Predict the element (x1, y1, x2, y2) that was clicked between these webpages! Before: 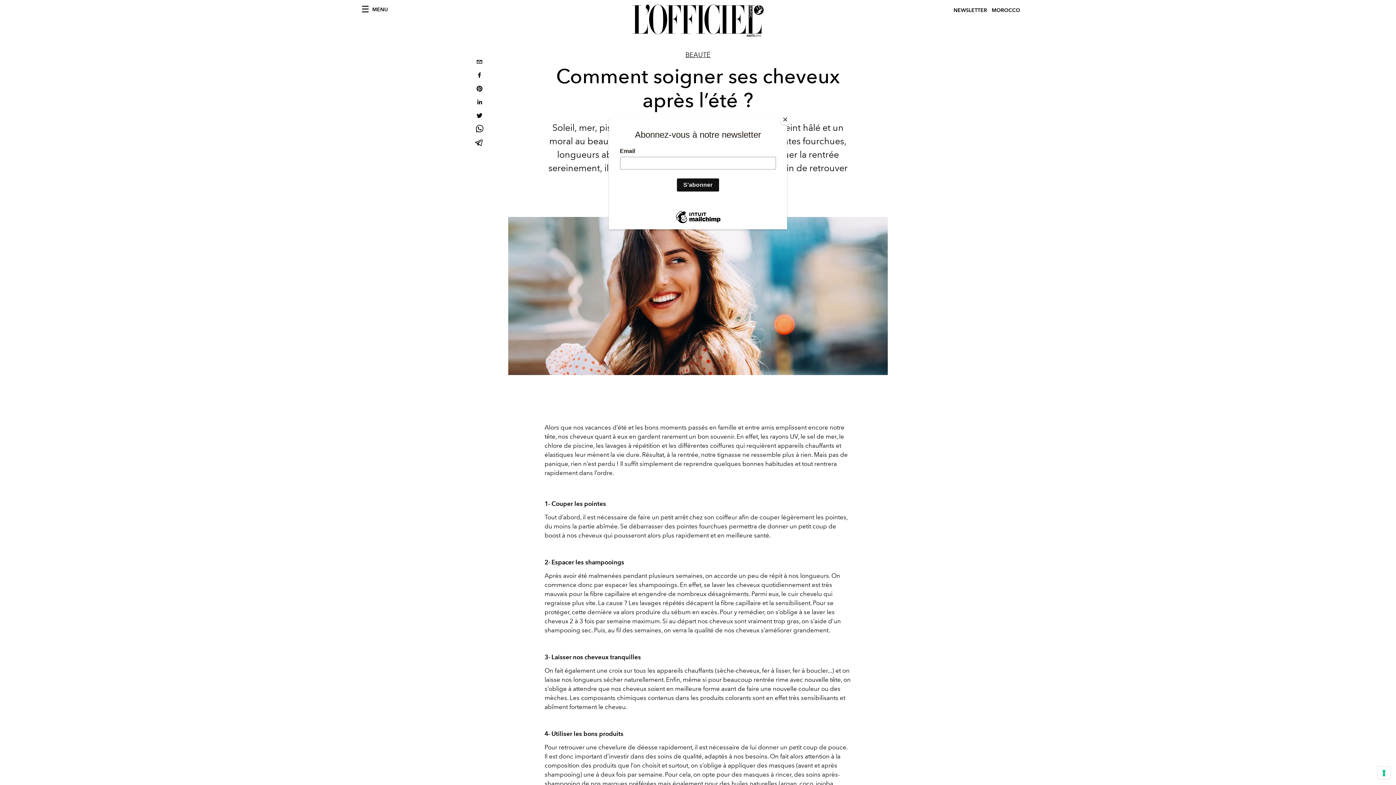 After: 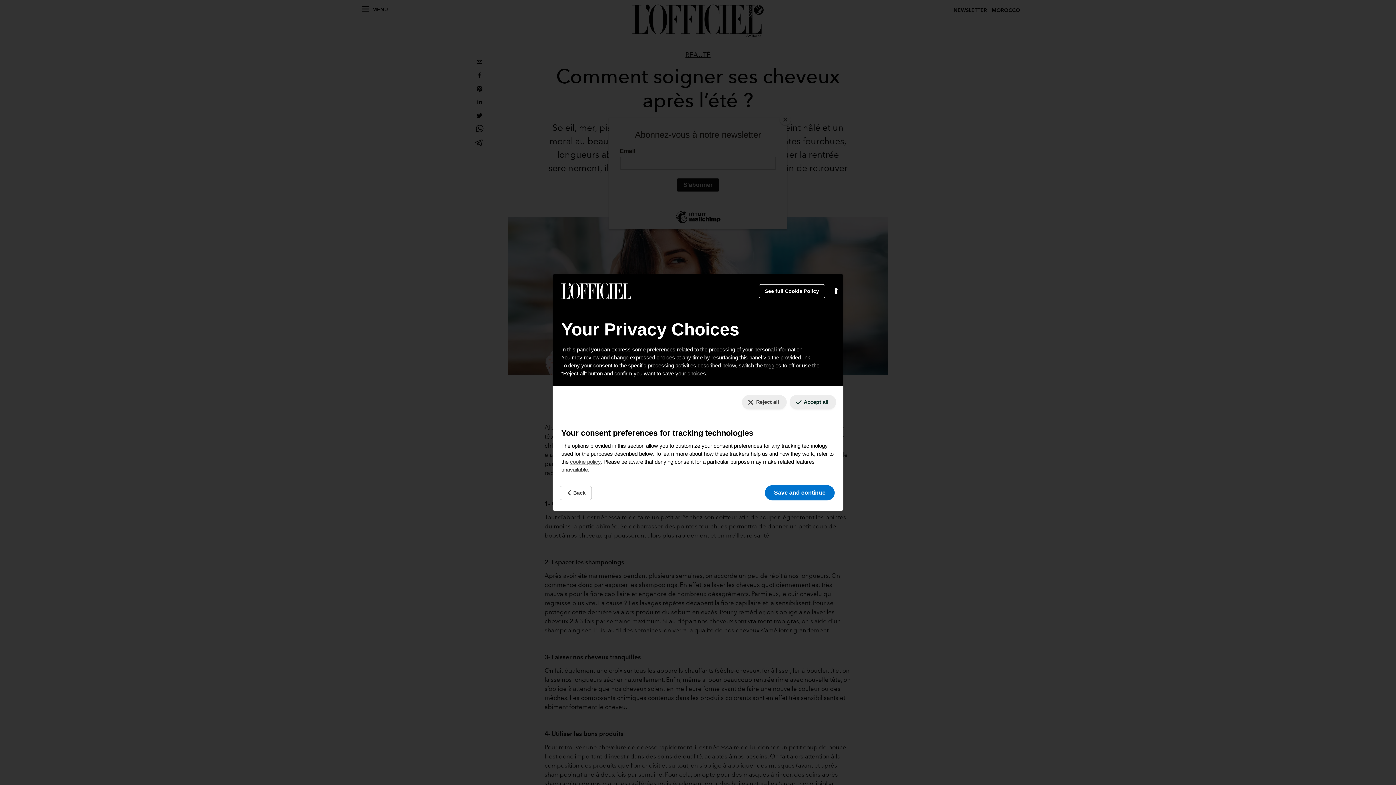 Action: label: Your consent preferences for tracking technologies bbox: (1378, 767, 1390, 779)